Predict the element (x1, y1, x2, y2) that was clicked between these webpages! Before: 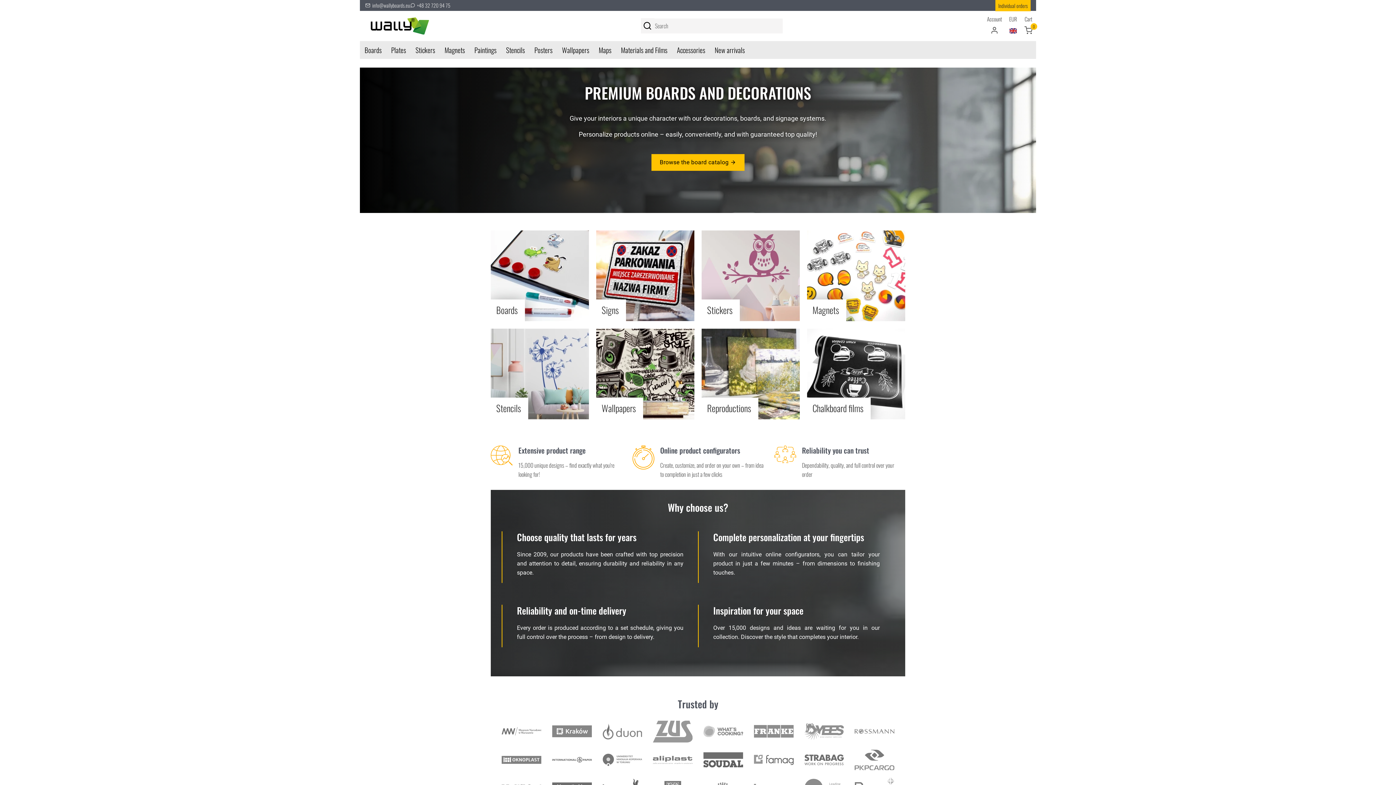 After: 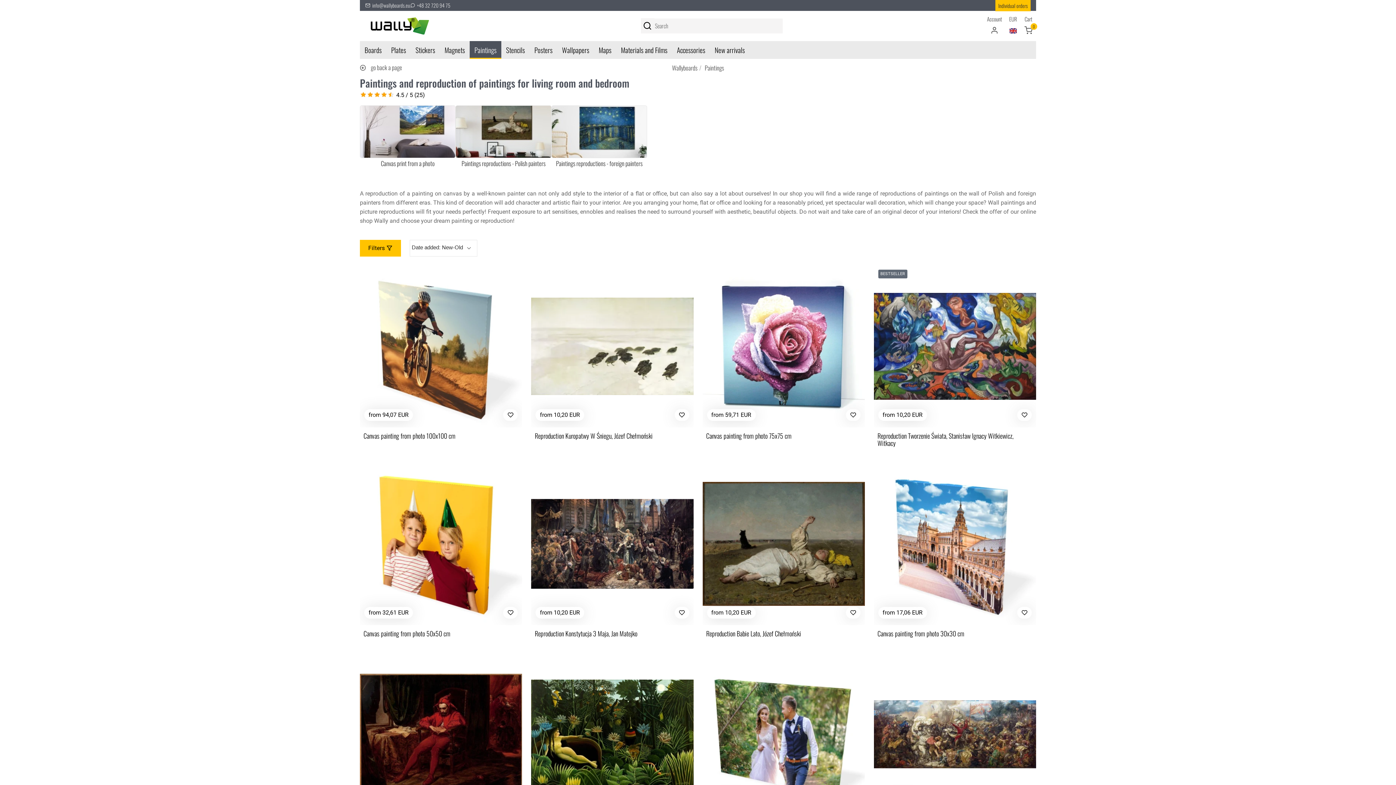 Action: bbox: (701, 328, 800, 419) label: Reproductions